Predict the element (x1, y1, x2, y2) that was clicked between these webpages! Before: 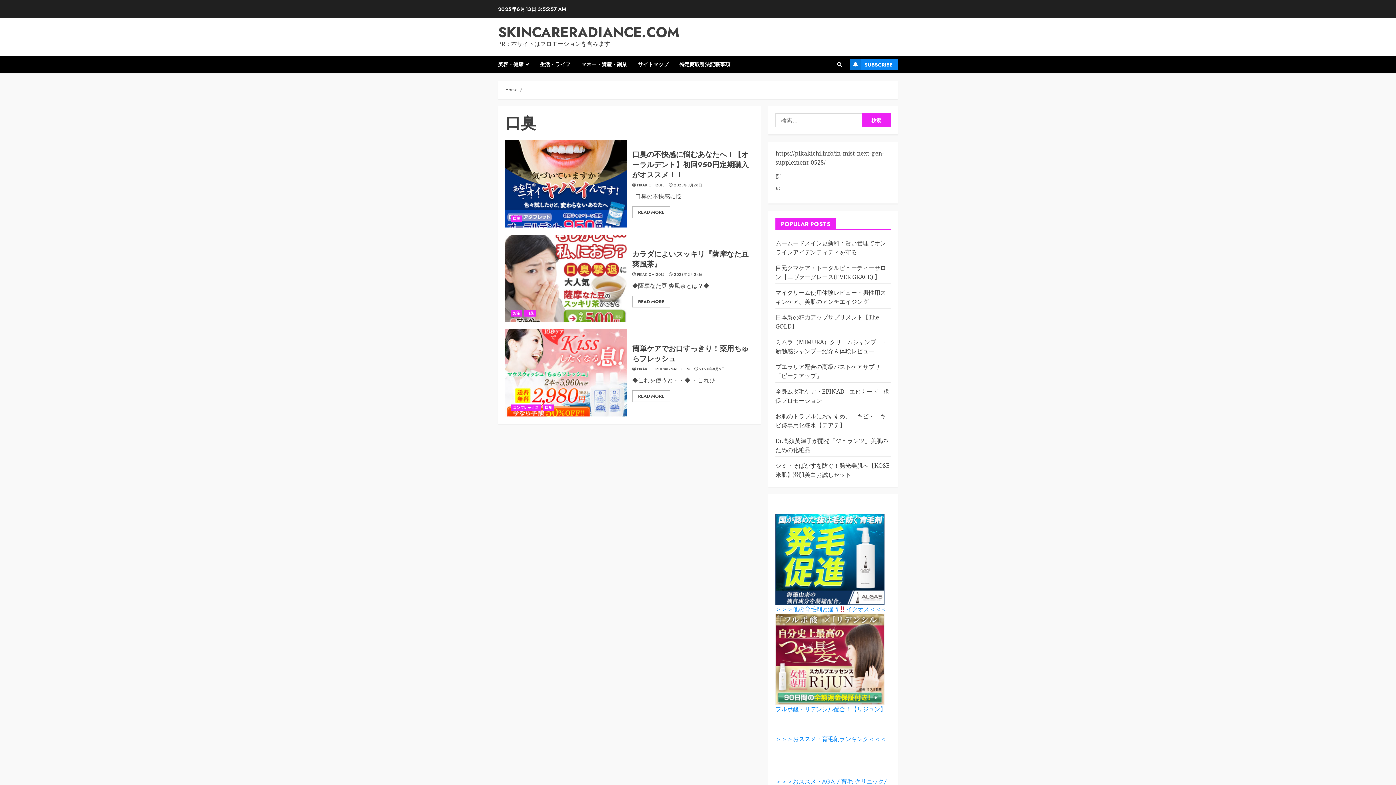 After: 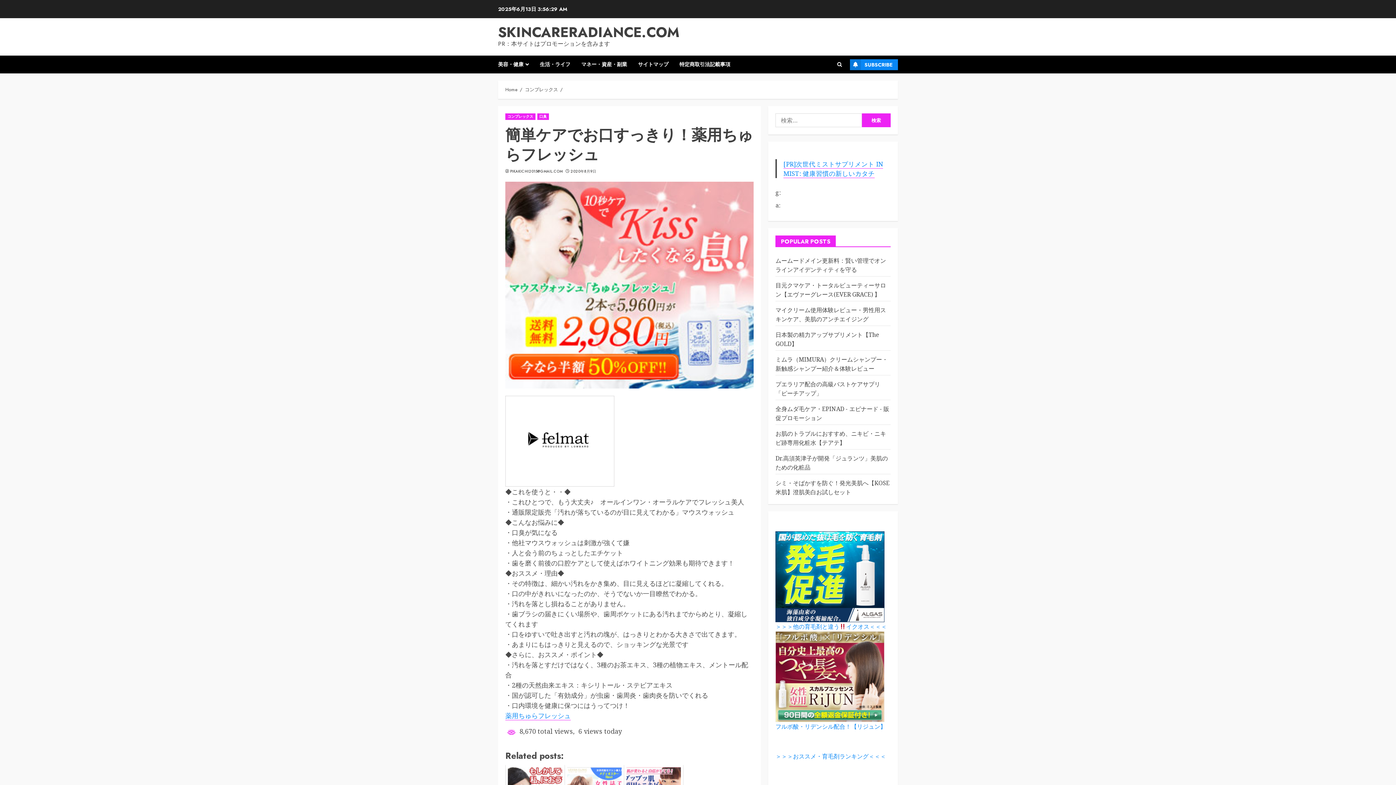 Action: label: READ MORE bbox: (632, 390, 670, 402)